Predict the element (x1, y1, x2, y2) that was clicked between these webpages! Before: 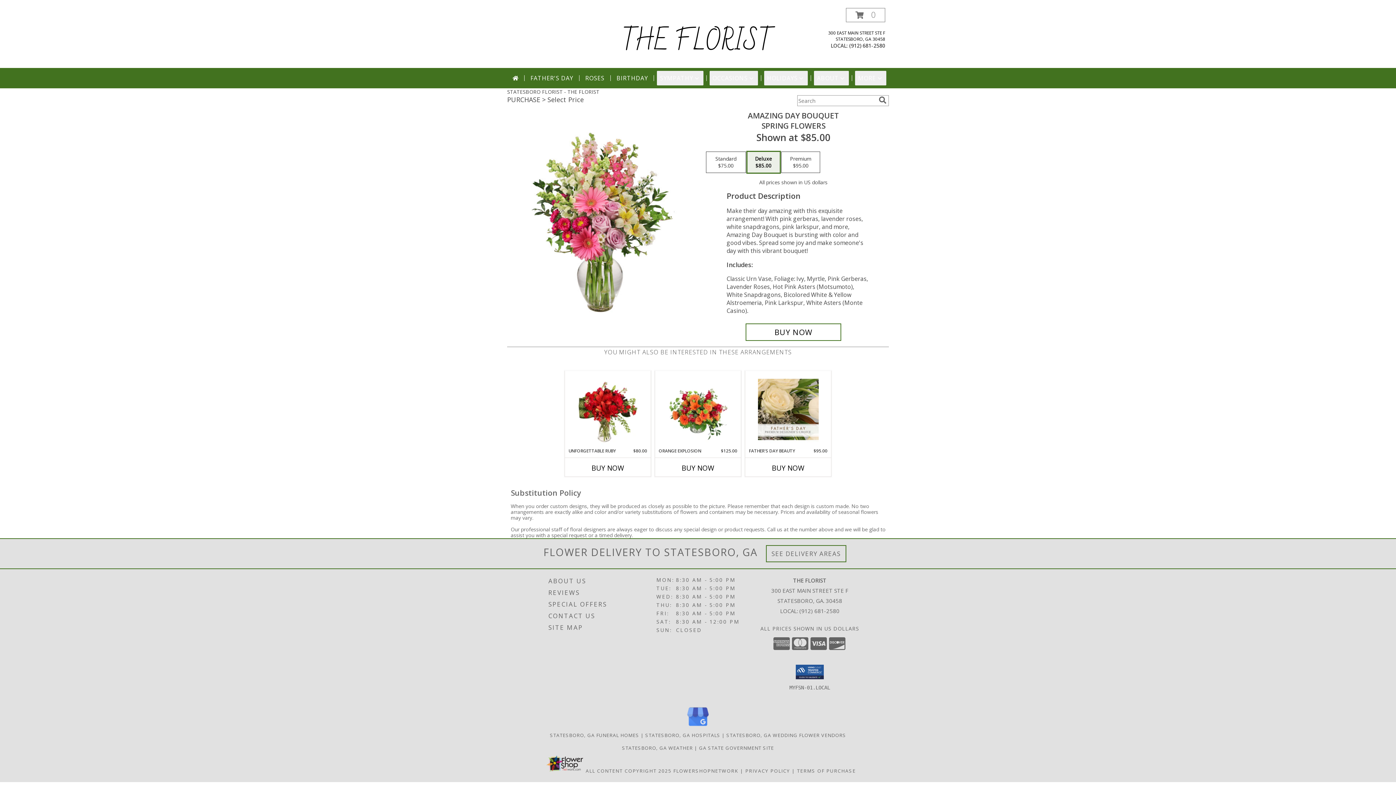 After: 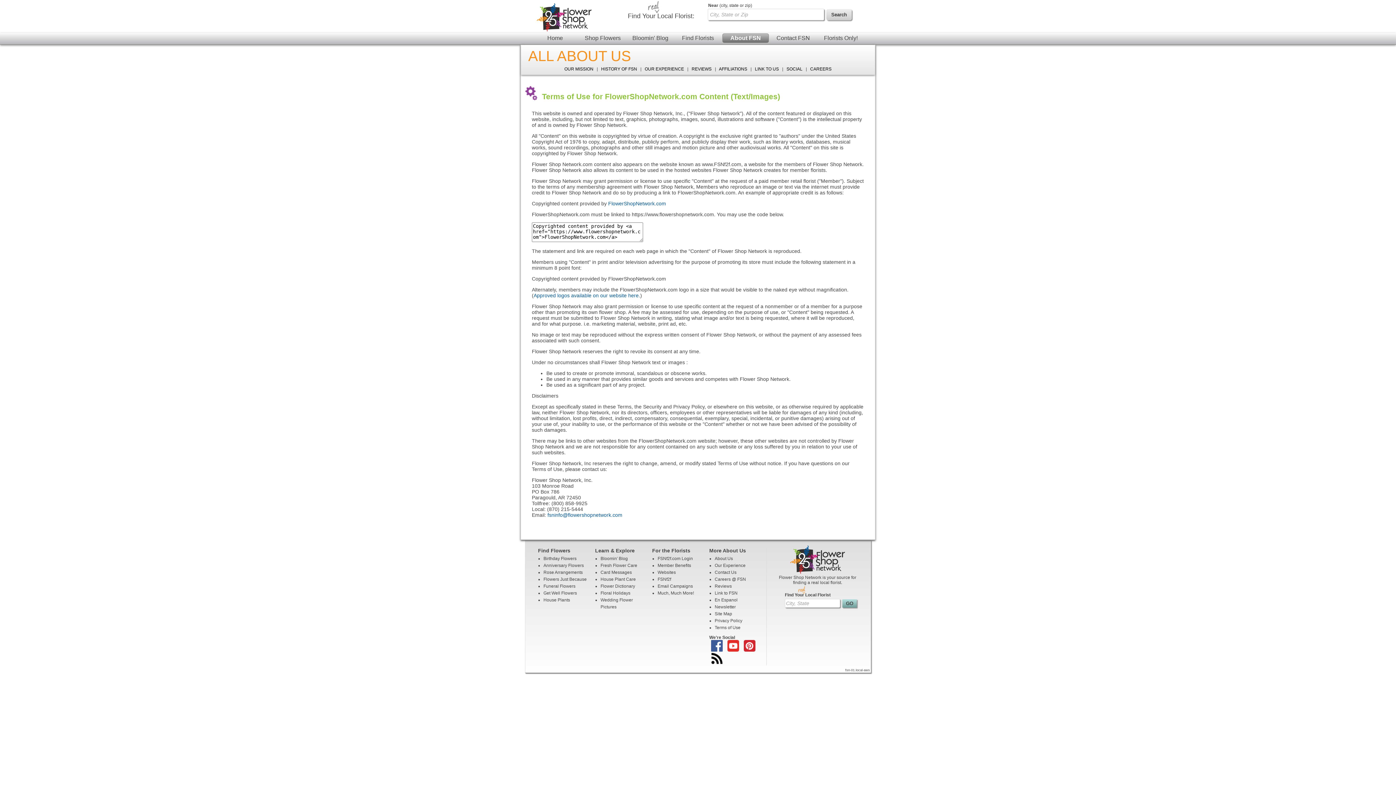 Action: label: Open Flower shop network terms of use in new window bbox: (585, 767, 671, 774)